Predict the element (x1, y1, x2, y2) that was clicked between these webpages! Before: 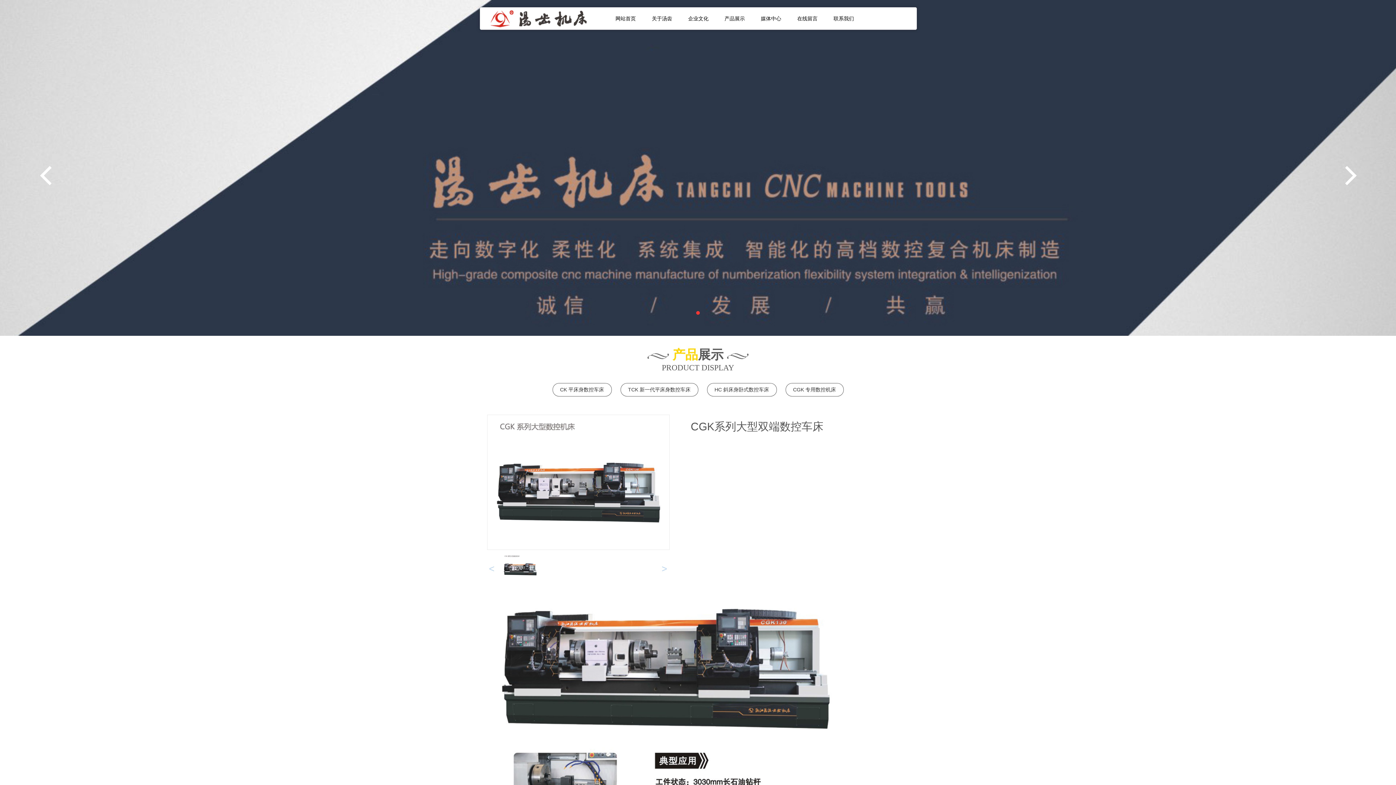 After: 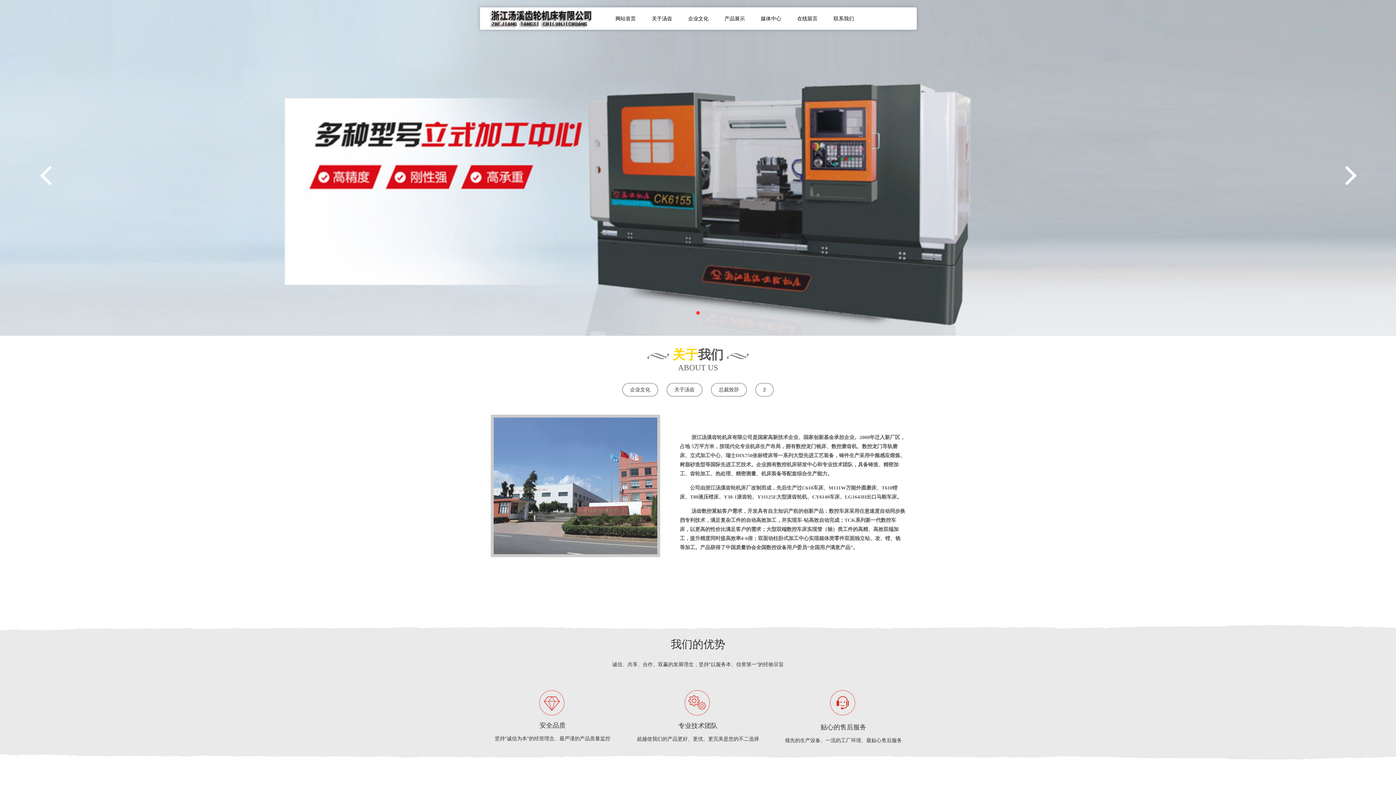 Action: bbox: (644, 7, 680, 29) label: 关于汤齿